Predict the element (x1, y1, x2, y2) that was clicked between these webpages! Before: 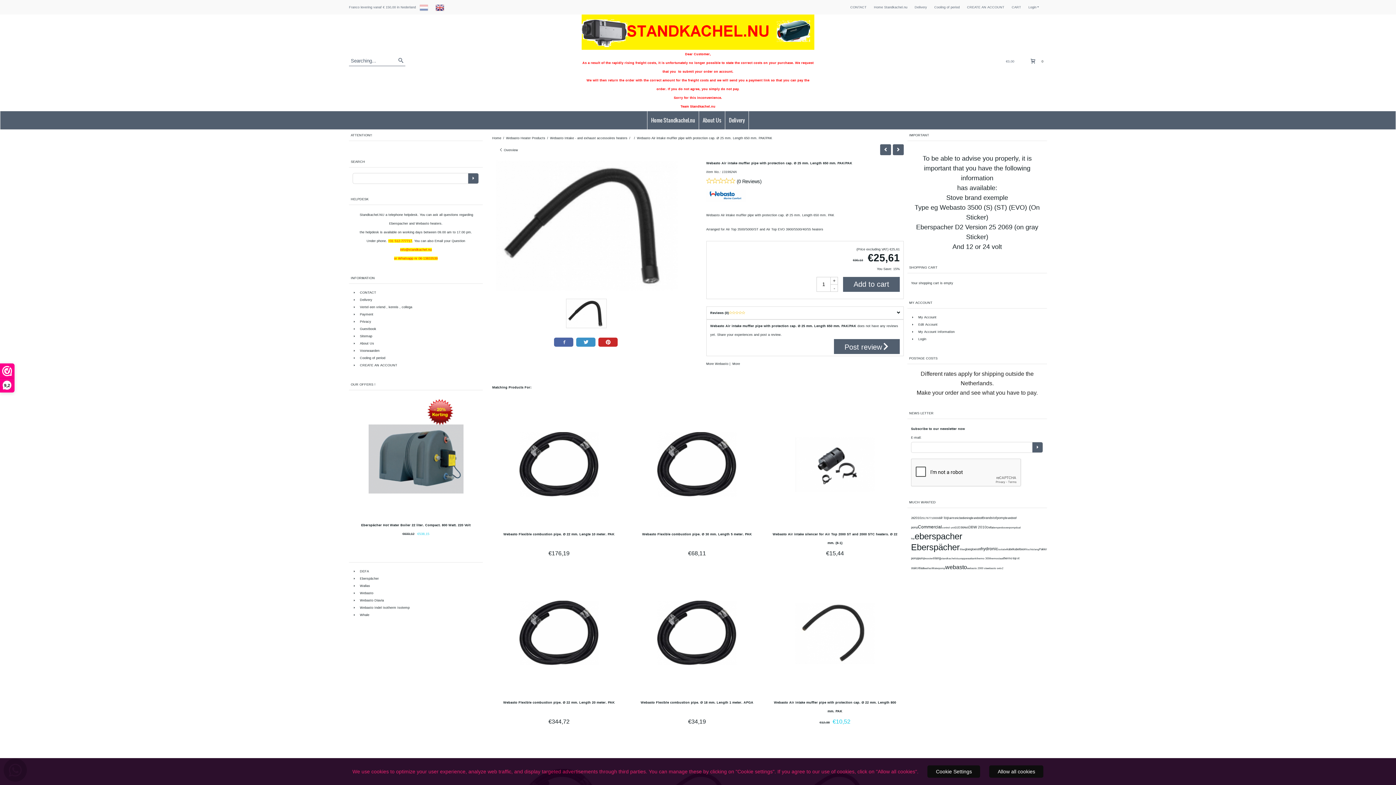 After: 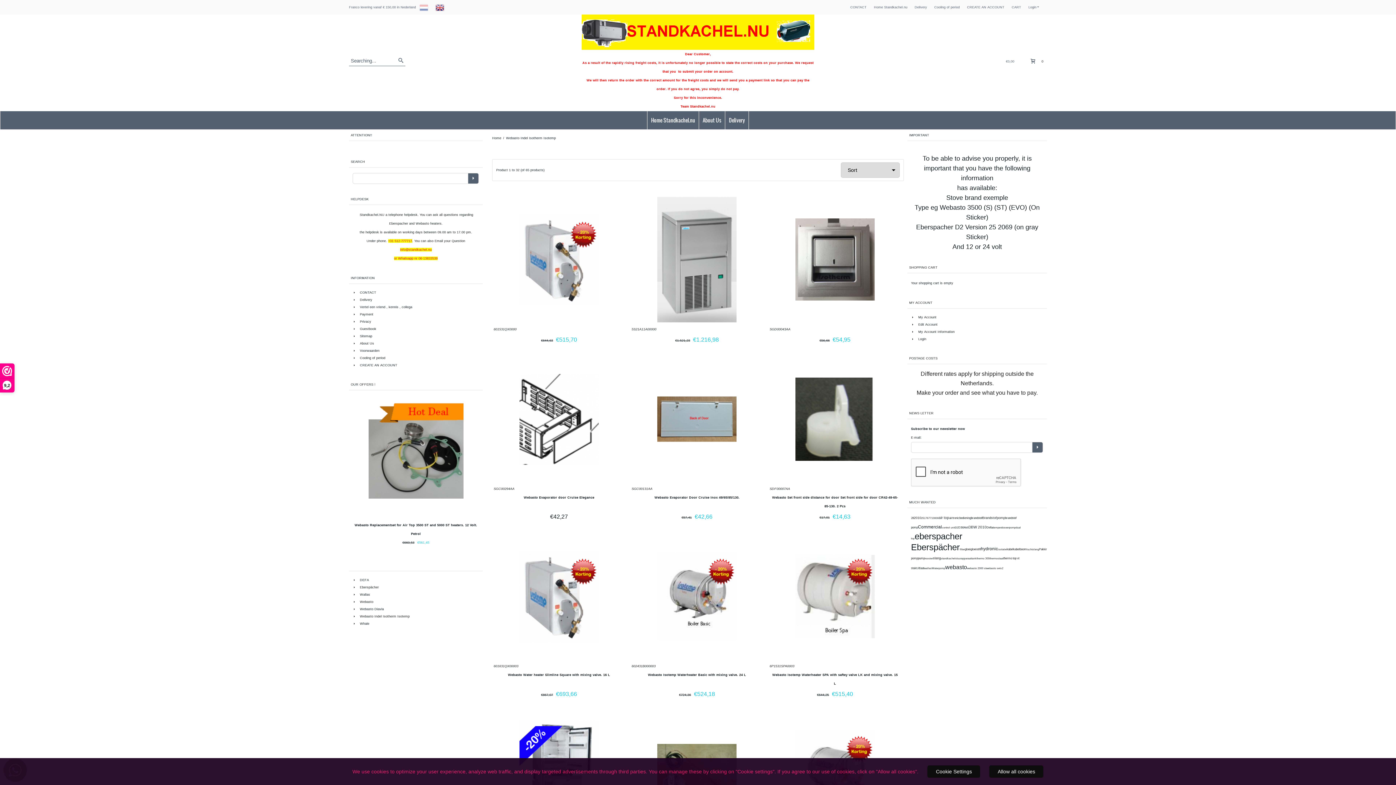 Action: bbox: (360, 606, 409, 609) label: Webasto Indel Isotherm Isotemp